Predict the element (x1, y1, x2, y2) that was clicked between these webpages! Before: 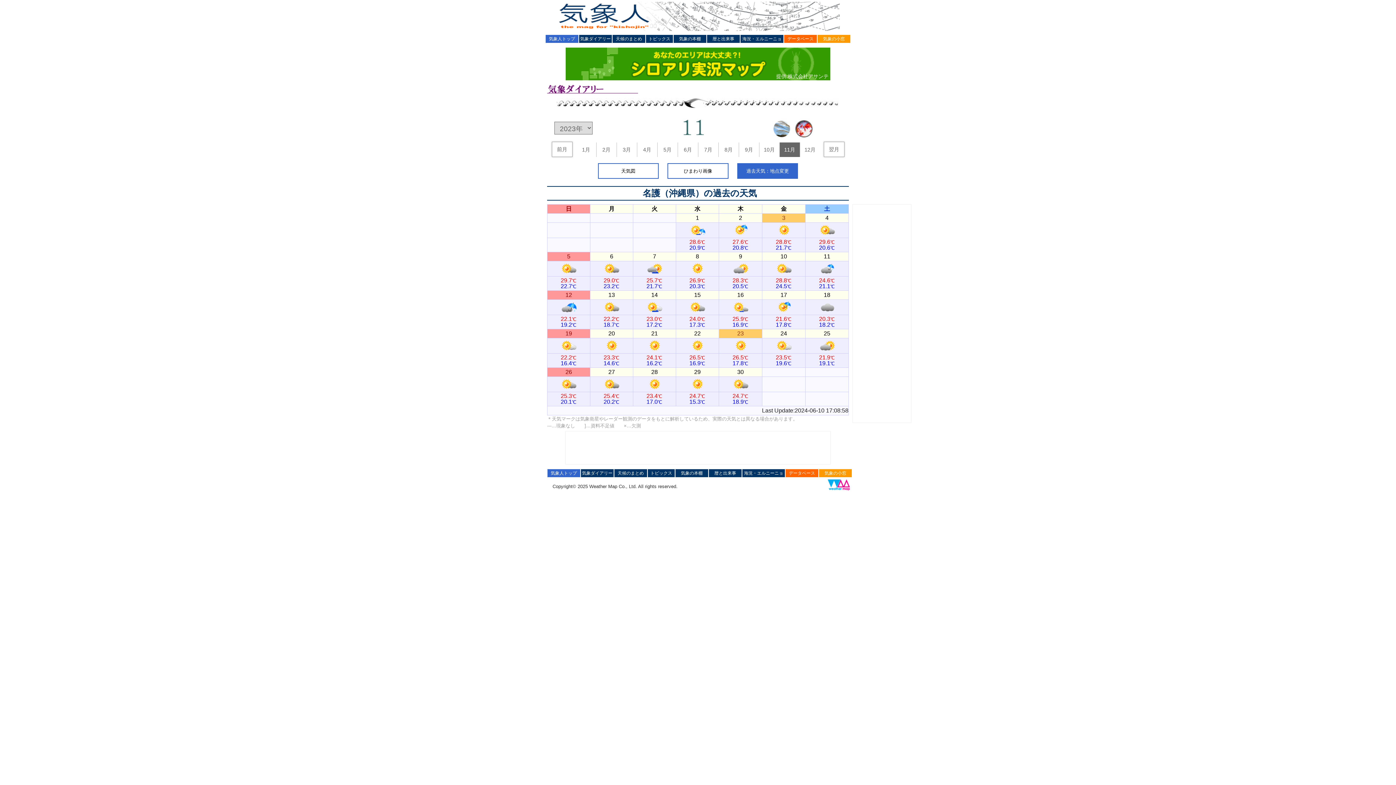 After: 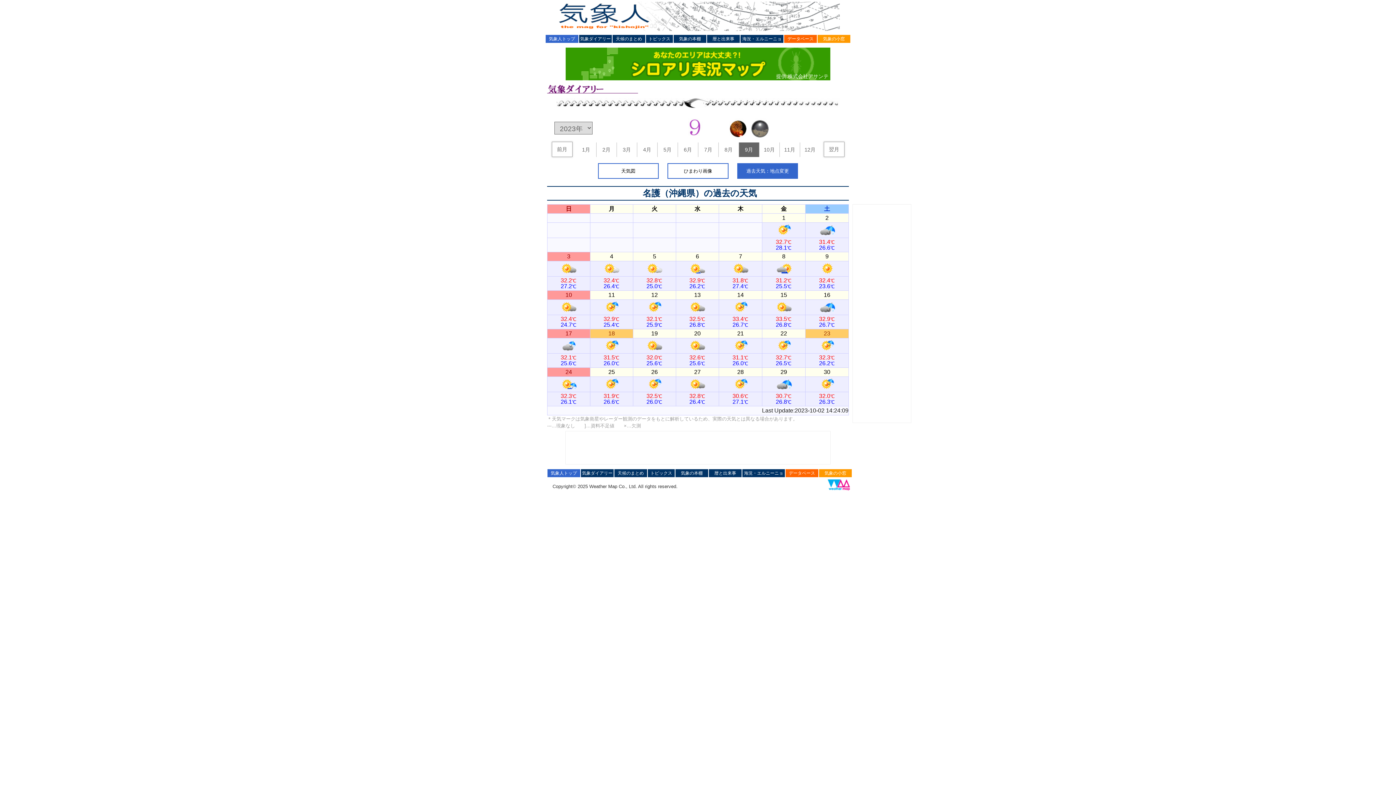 Action: label: 9月 bbox: (739, 147, 759, 152)